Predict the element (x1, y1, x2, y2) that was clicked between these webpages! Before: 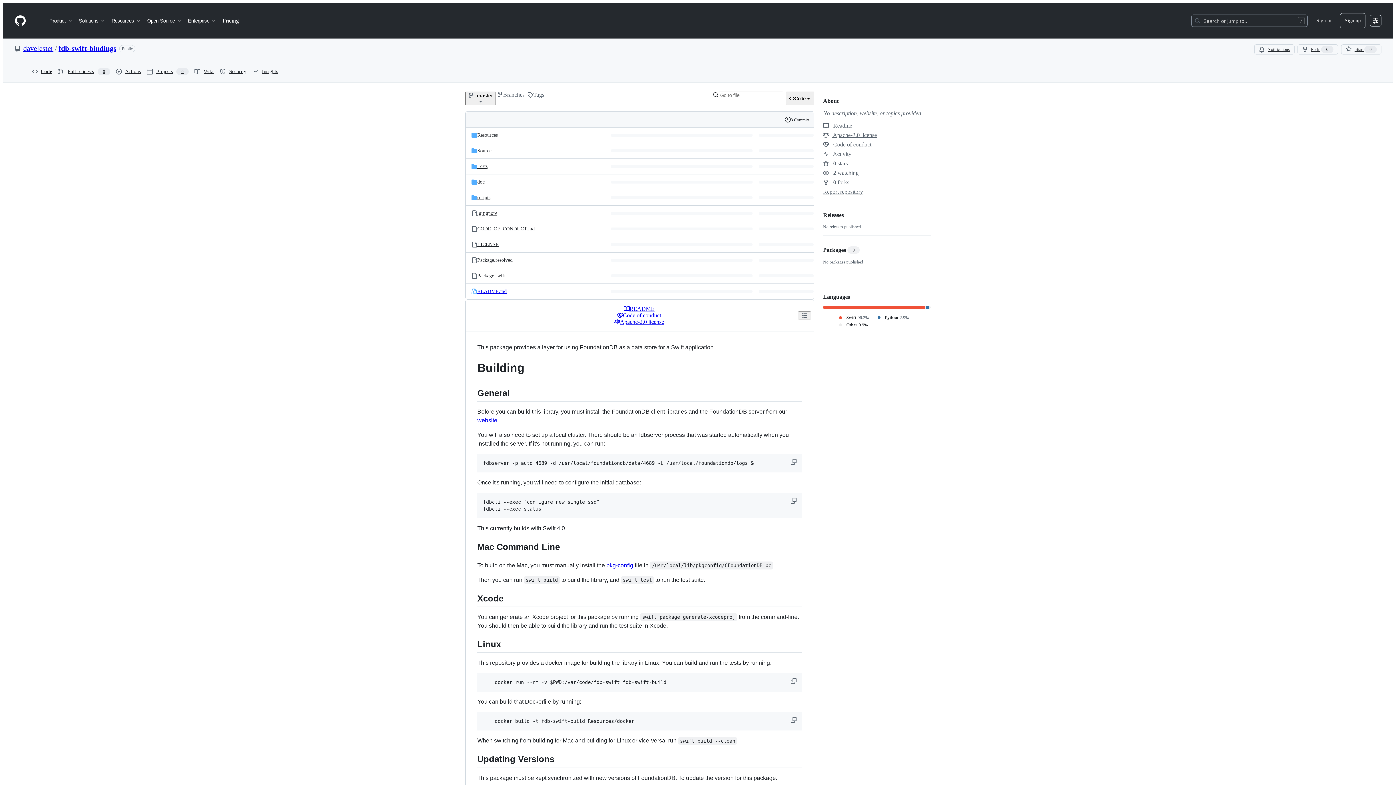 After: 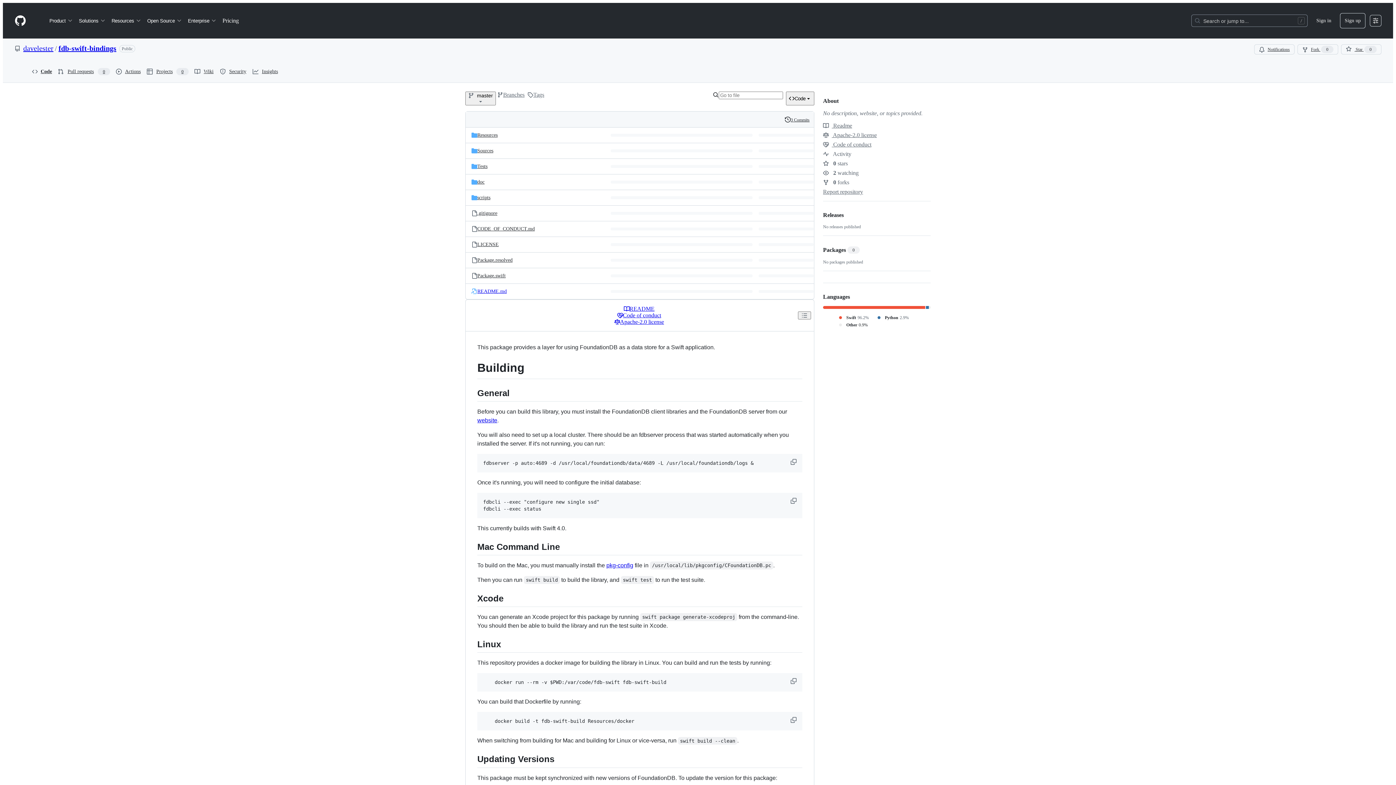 Action: label: Code of conduct bbox: (617, 312, 661, 318)